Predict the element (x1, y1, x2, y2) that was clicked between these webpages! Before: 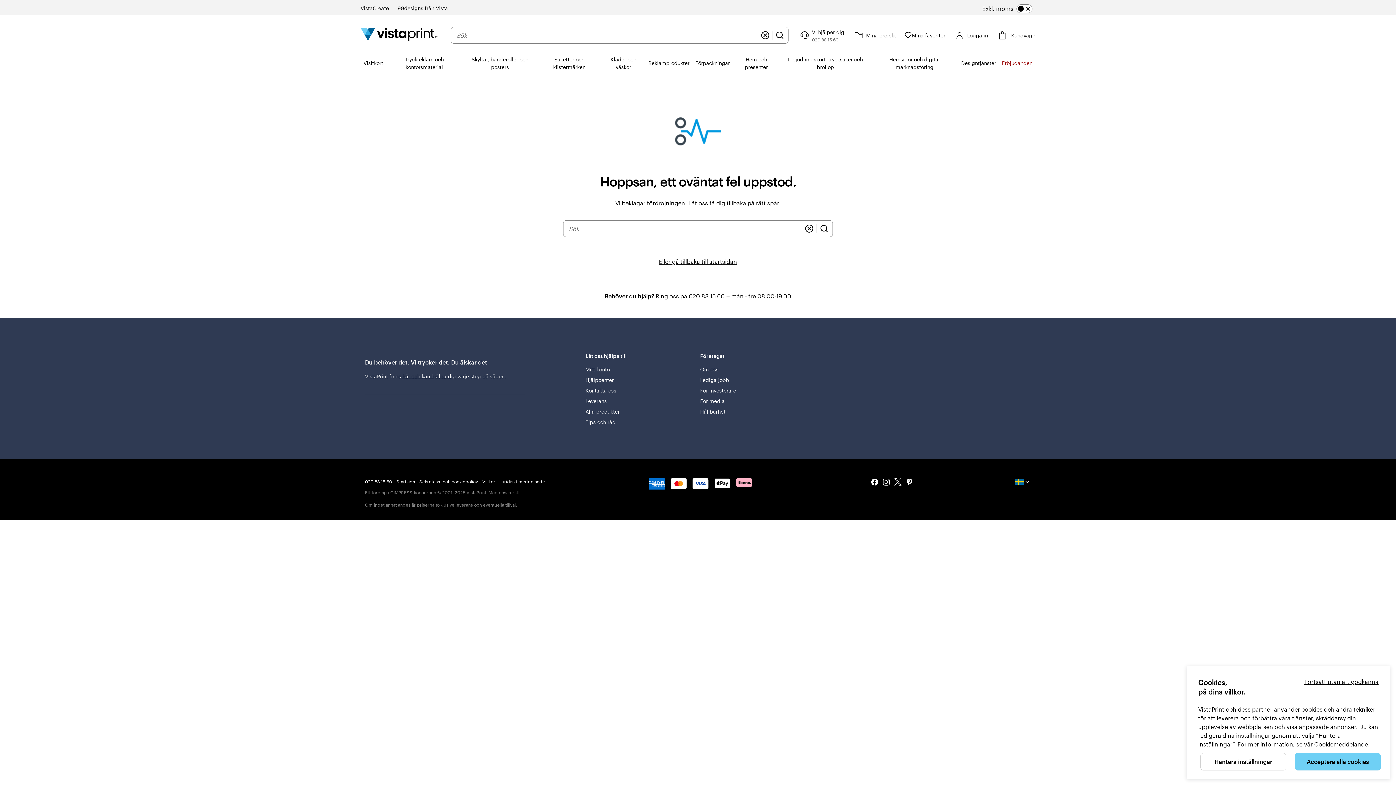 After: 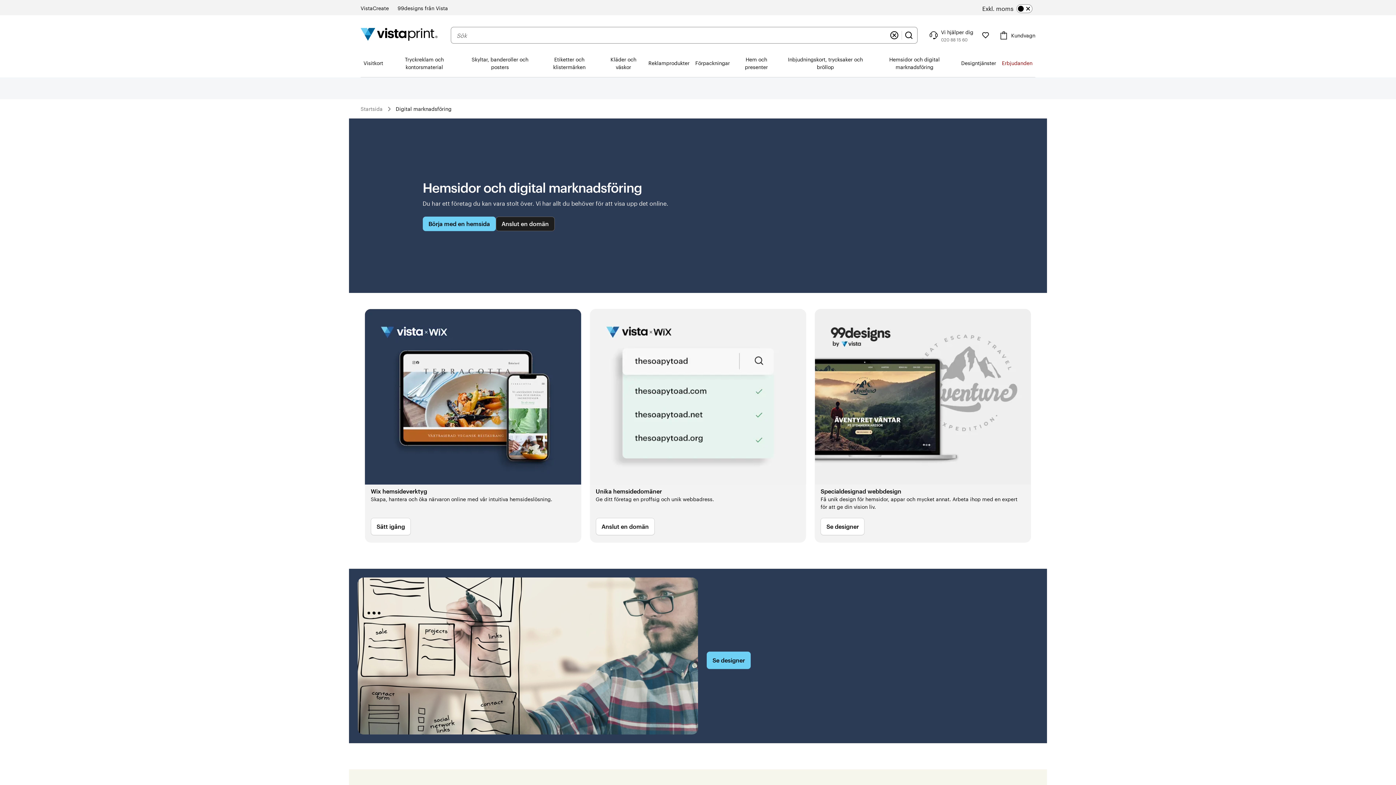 Action: bbox: (871, 49, 958, 76) label: Hemsidor och digital marknadsföring